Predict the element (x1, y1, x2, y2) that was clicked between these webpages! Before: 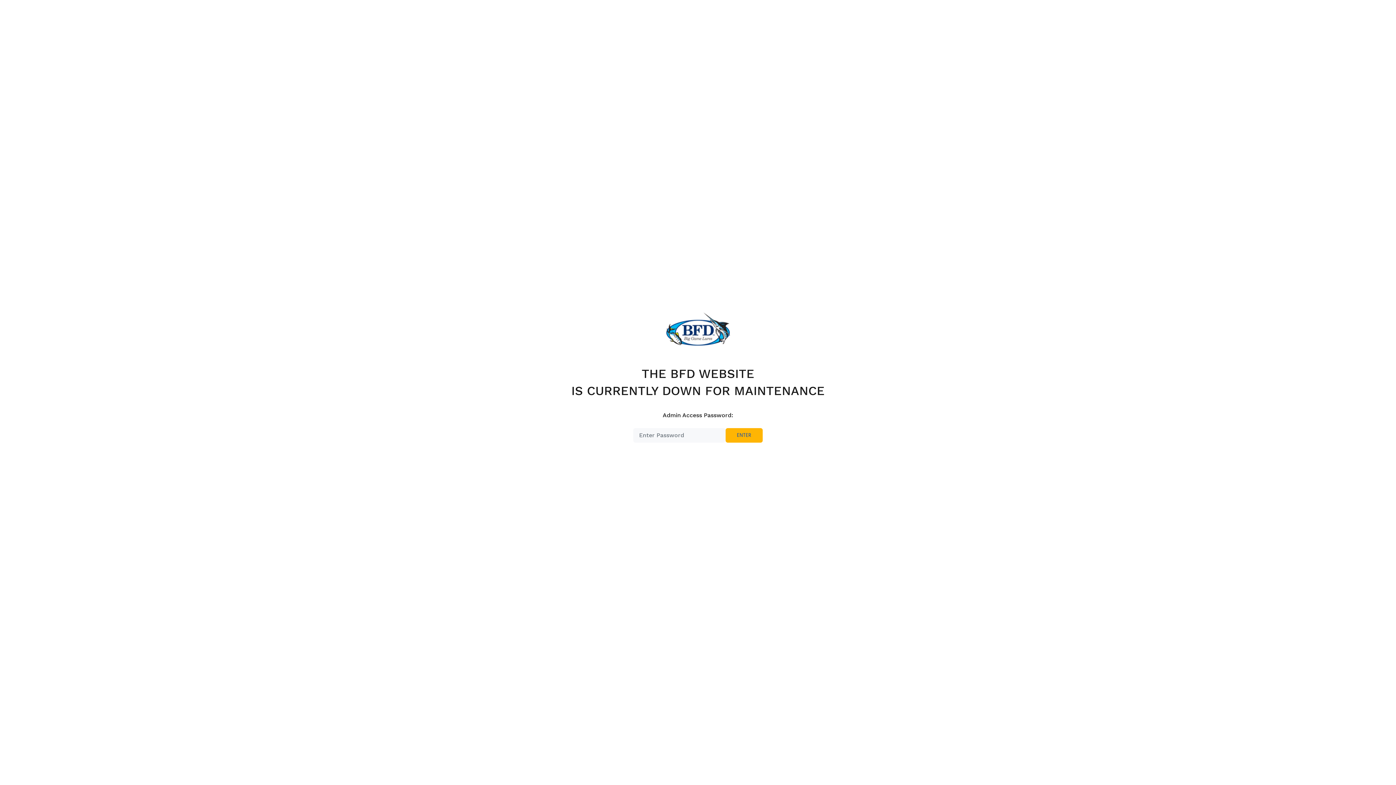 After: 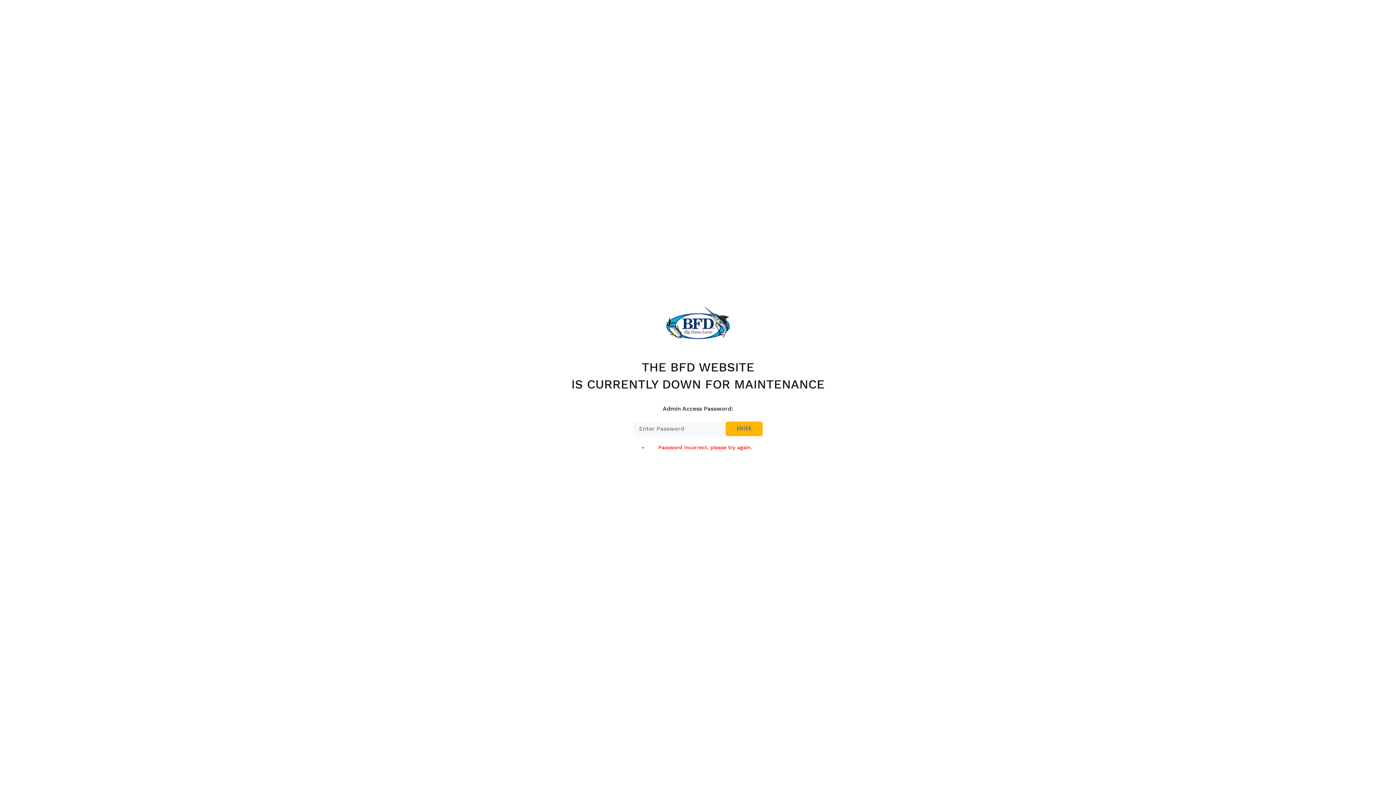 Action: bbox: (725, 428, 762, 442) label: ENTER